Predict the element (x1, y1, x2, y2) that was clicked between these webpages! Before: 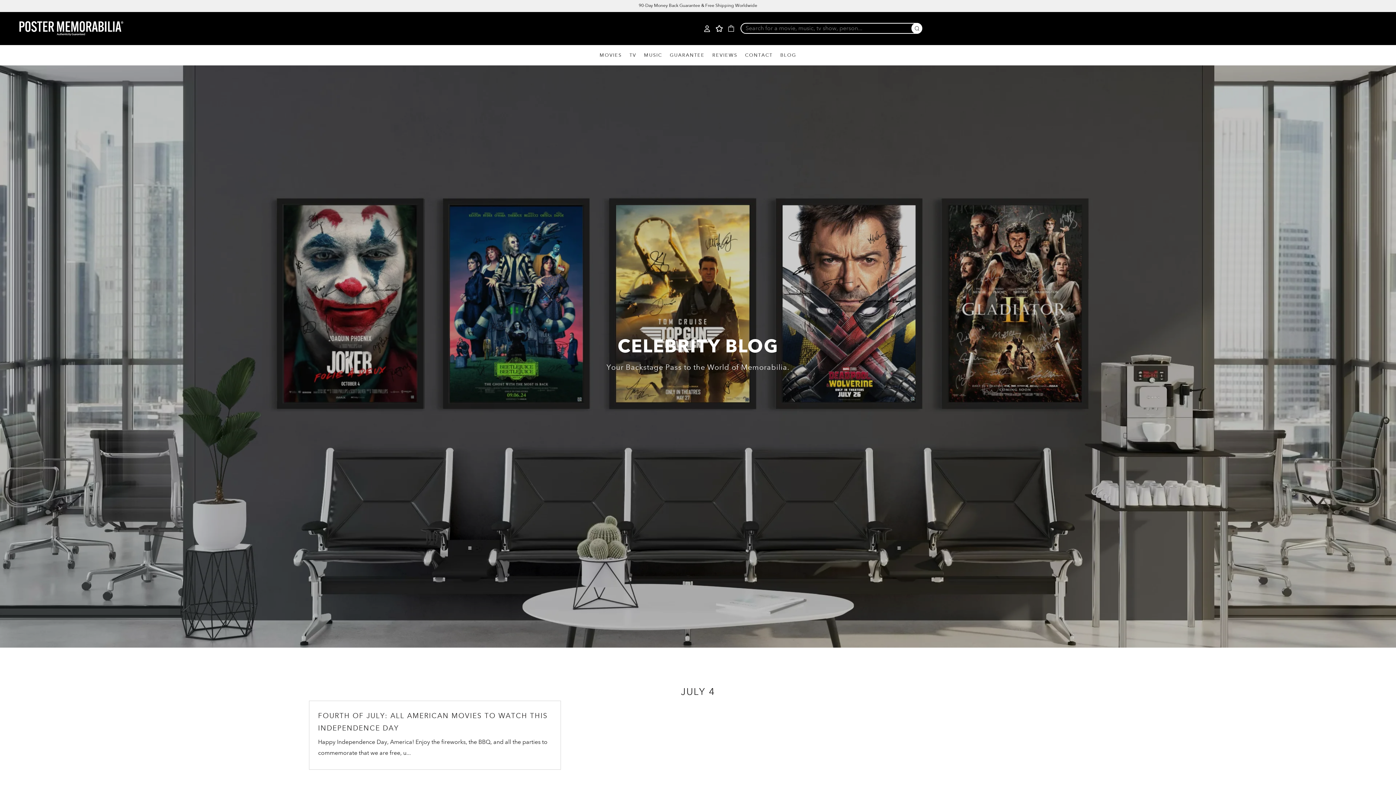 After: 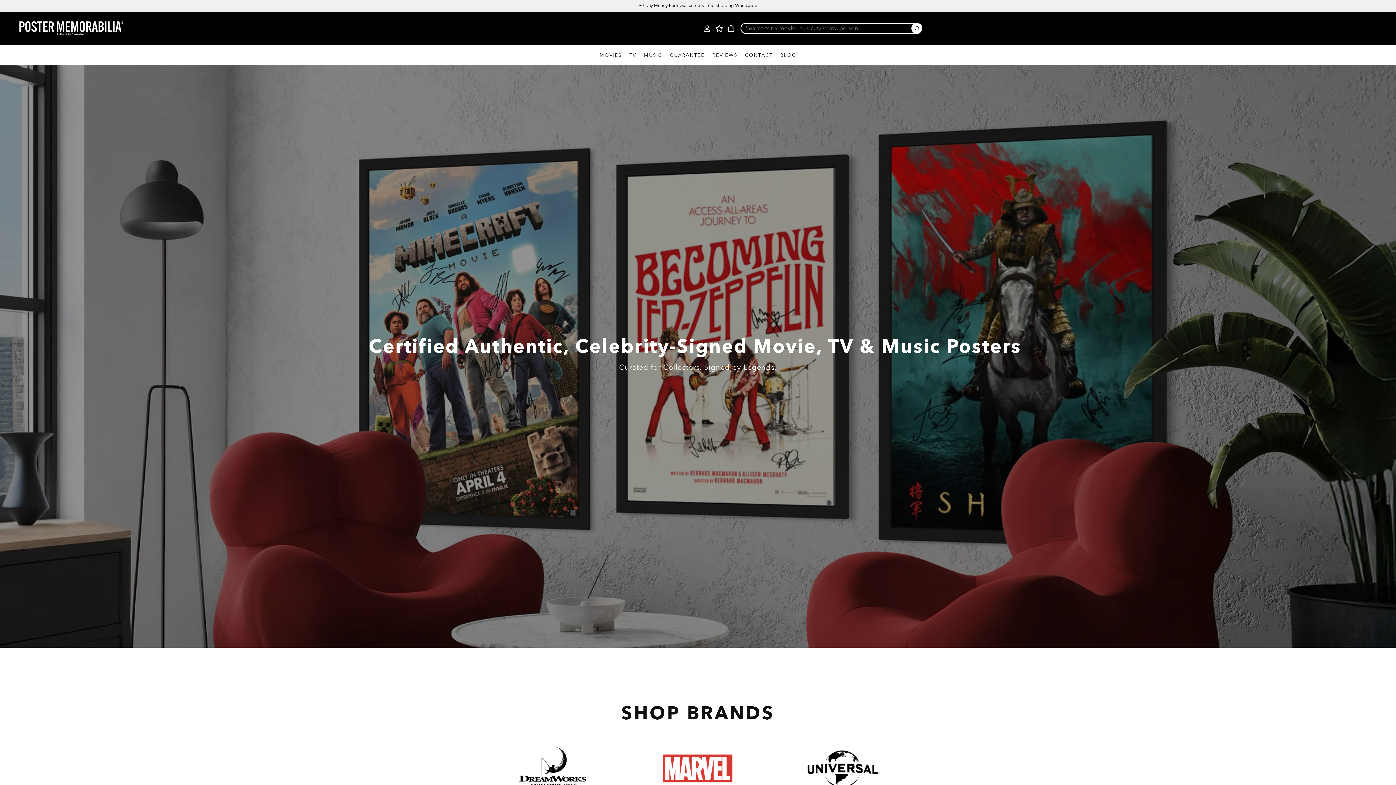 Action: bbox: (10, 11, 125, 44)